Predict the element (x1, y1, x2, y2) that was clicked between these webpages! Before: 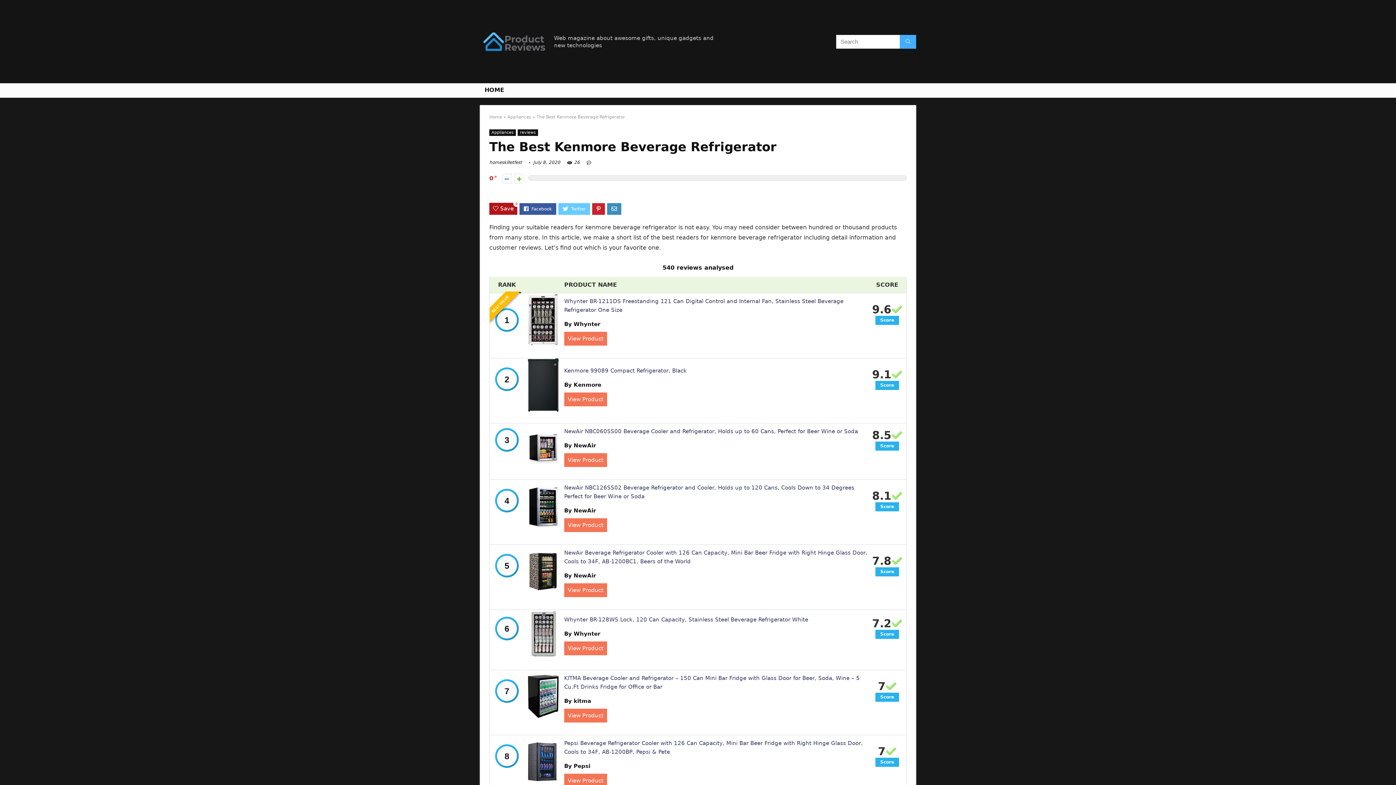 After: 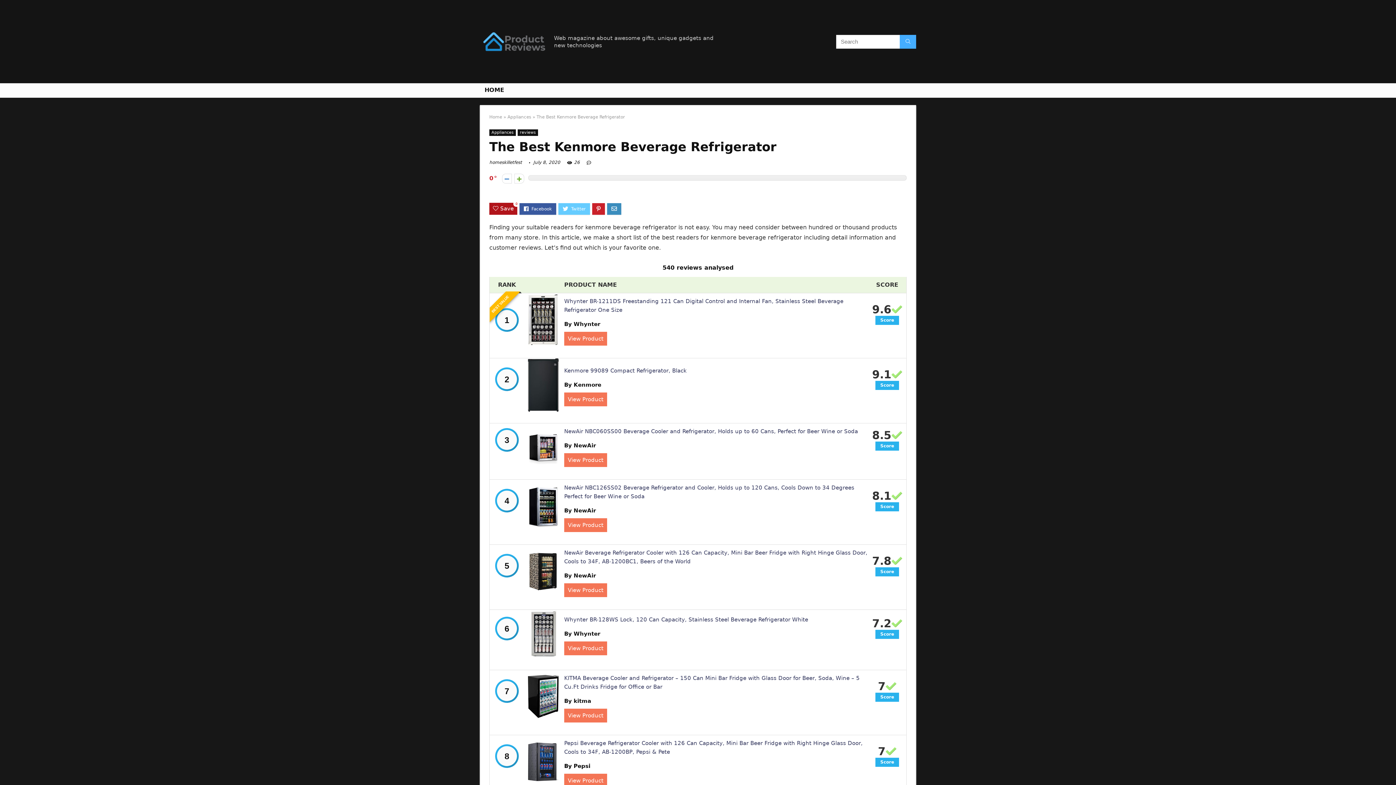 Action: bbox: (564, 763, 590, 769) label: By Pepsi